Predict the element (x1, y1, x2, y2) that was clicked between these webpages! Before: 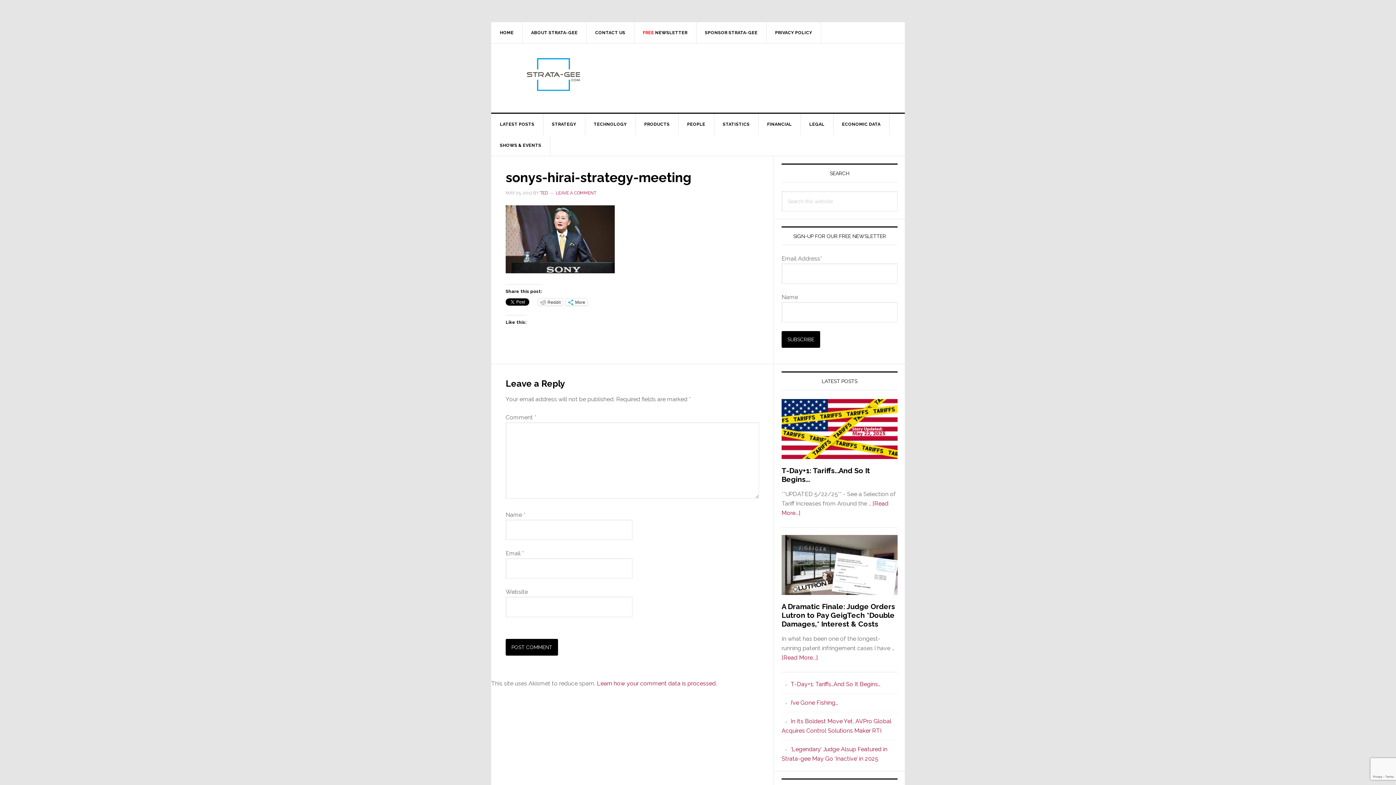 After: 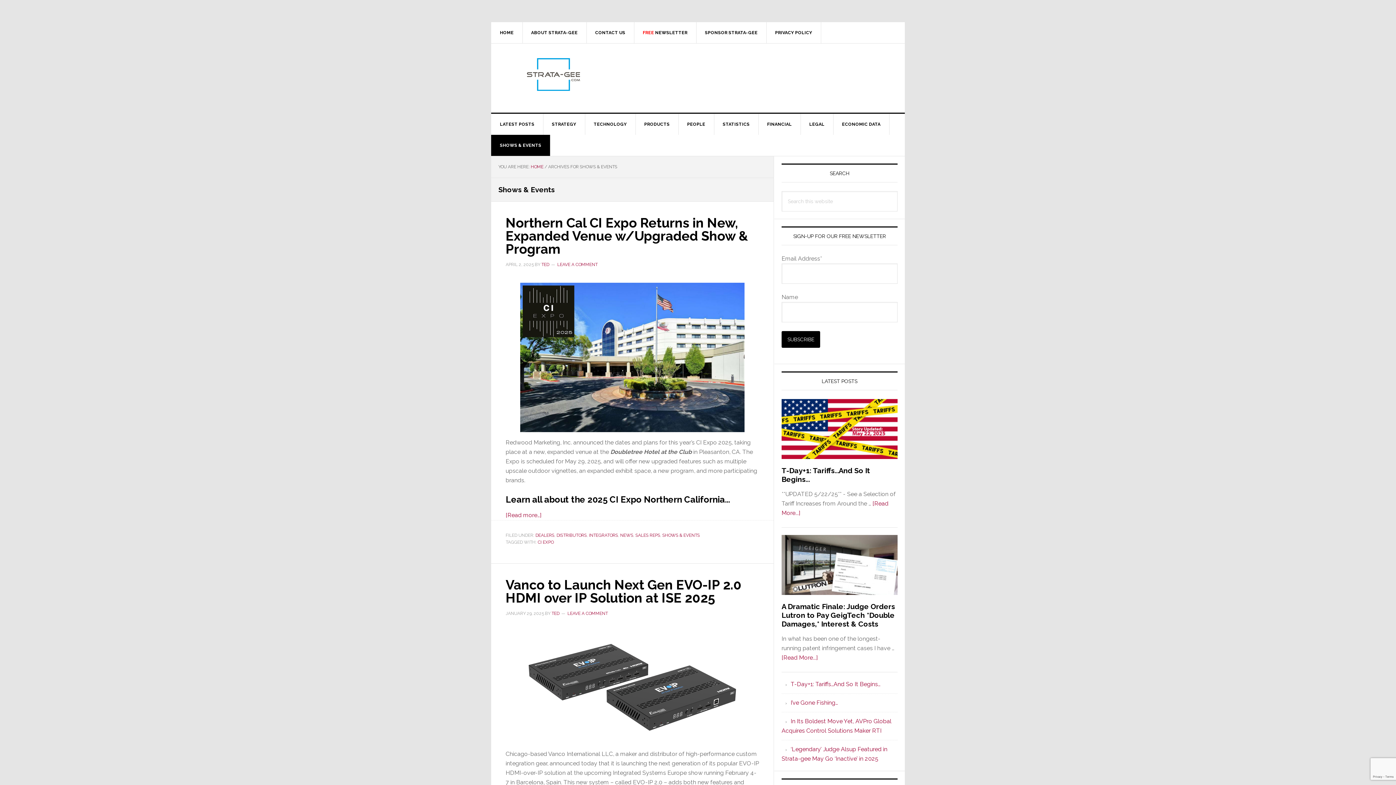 Action: bbox: (491, 134, 550, 156) label: SHOWS & EVENTS